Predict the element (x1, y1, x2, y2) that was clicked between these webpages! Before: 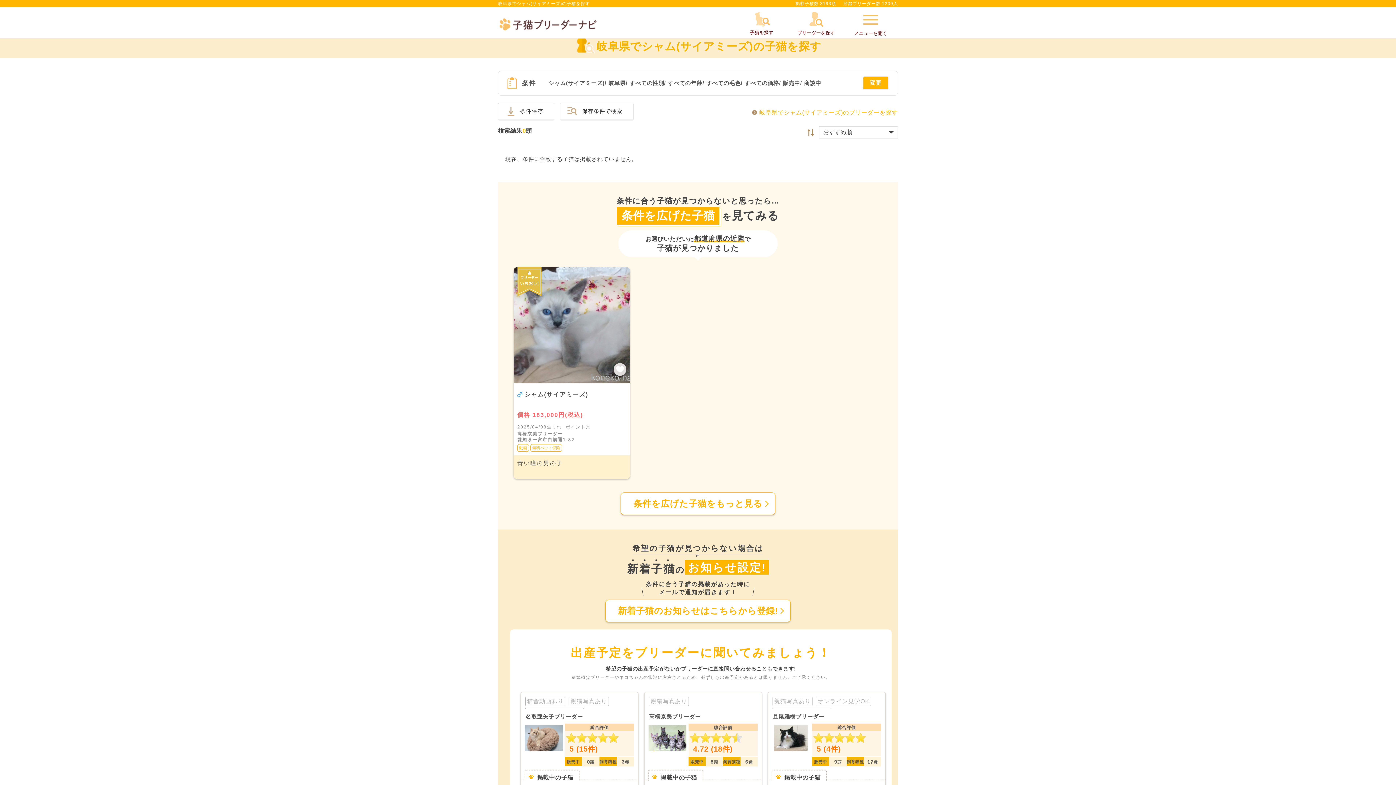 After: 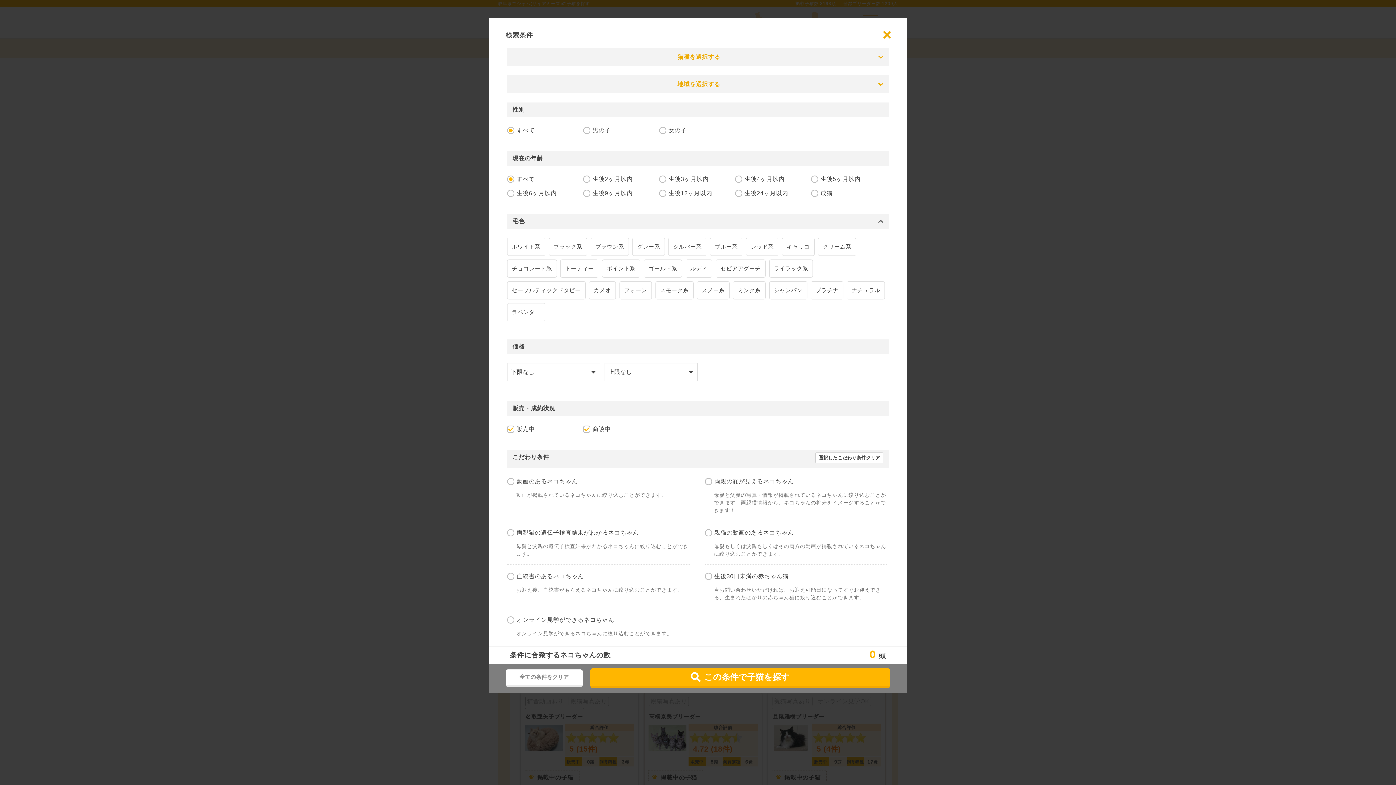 Action: bbox: (734, 12, 789, 36) label: 子猫を探す